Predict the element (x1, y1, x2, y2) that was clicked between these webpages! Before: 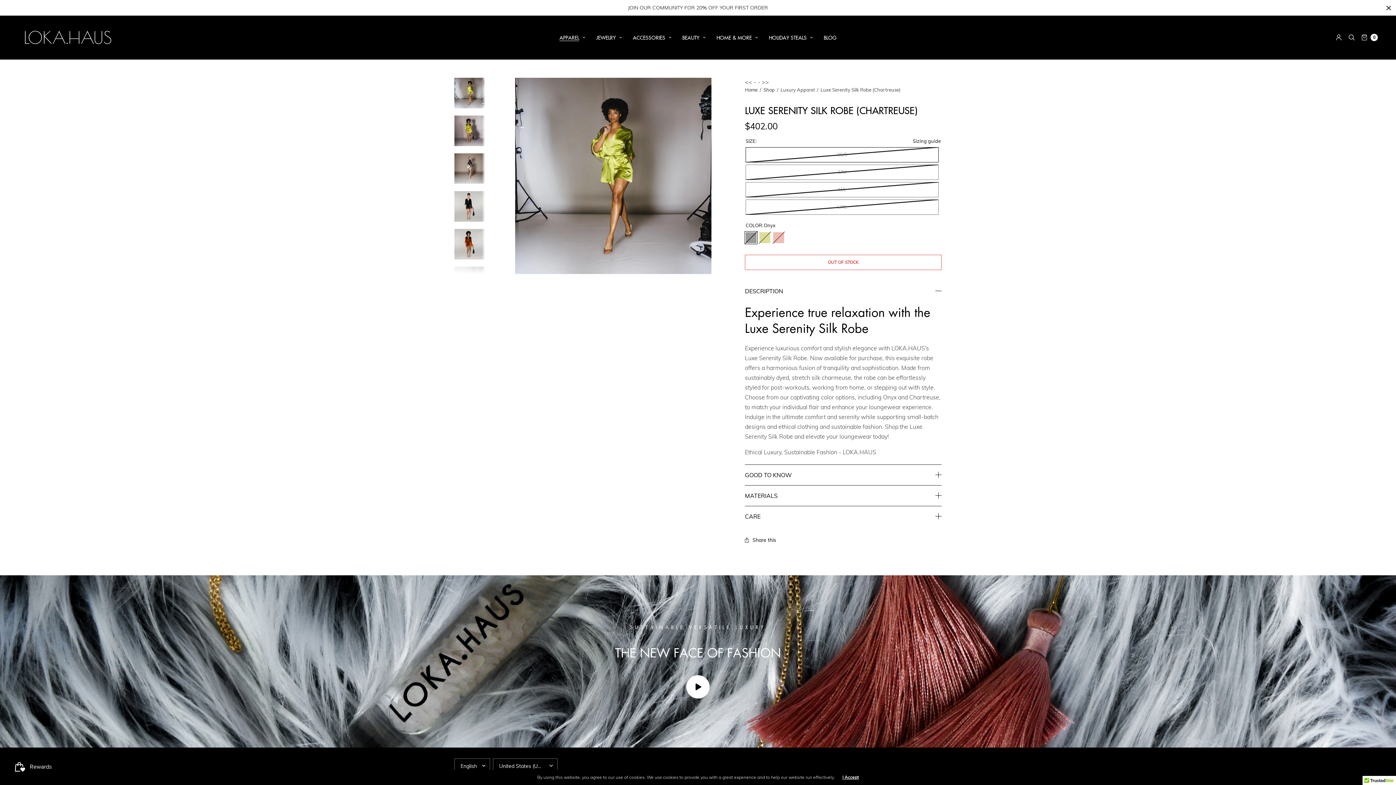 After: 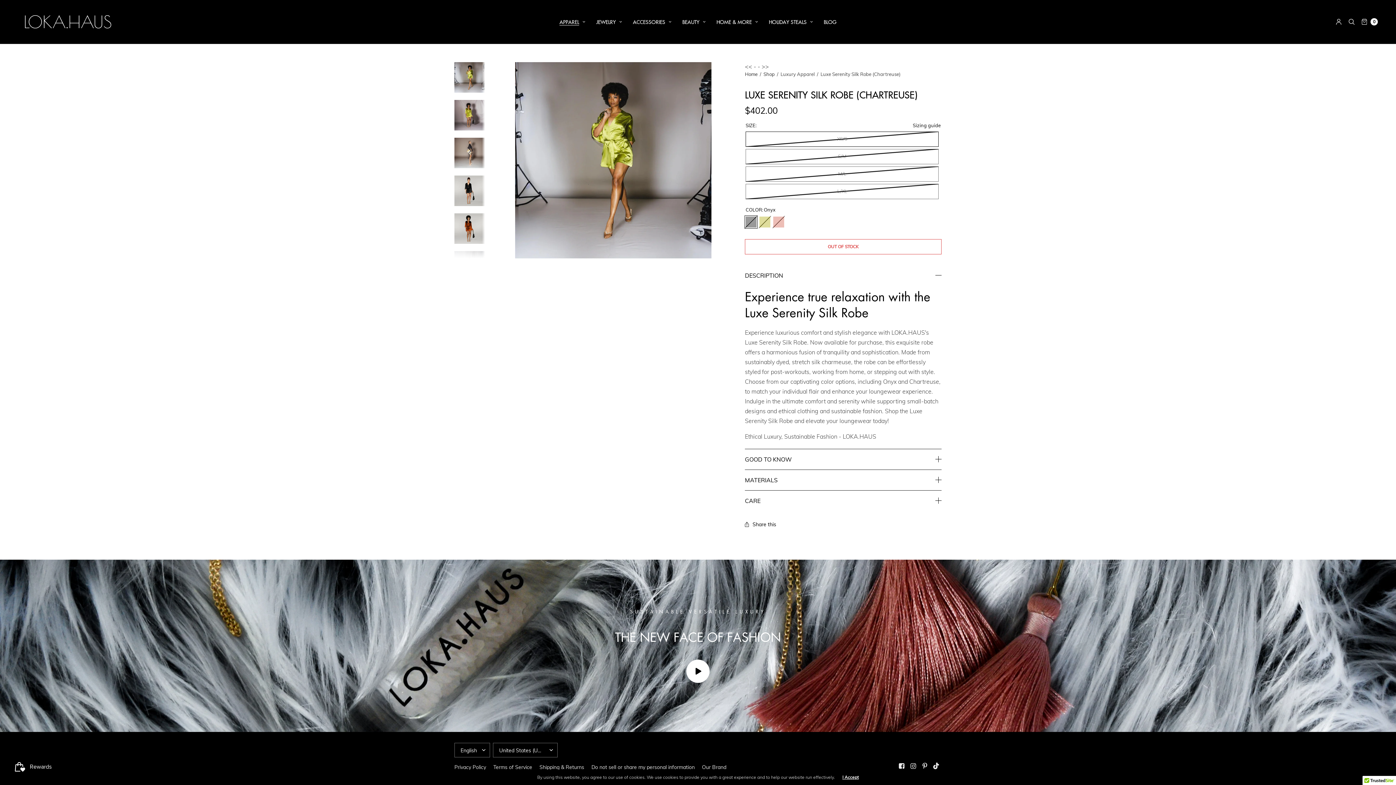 Action: bbox: (1381, 0, 1396, 15)